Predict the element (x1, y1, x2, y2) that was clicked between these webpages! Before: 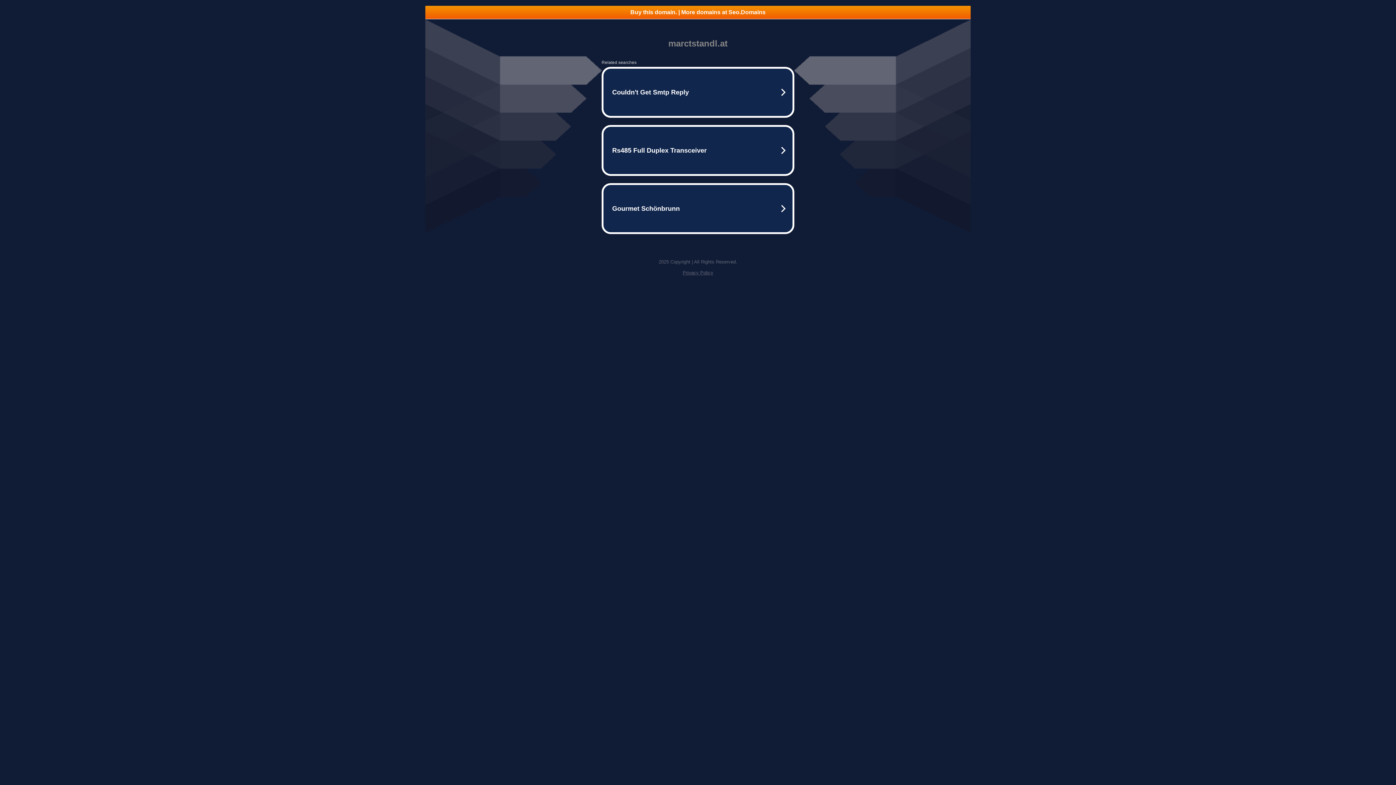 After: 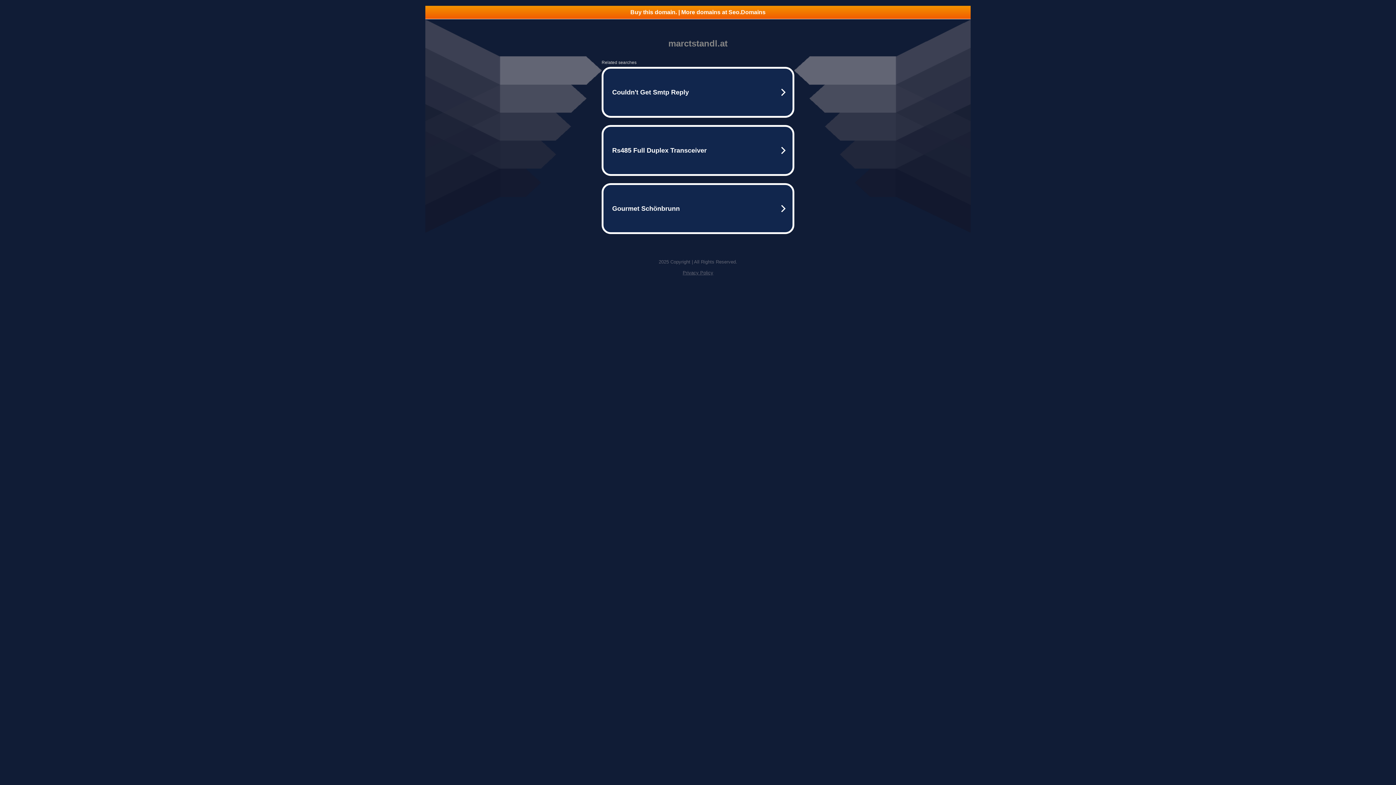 Action: label: Buy this domain. | More domains at Seo.Domains bbox: (425, 5, 970, 18)